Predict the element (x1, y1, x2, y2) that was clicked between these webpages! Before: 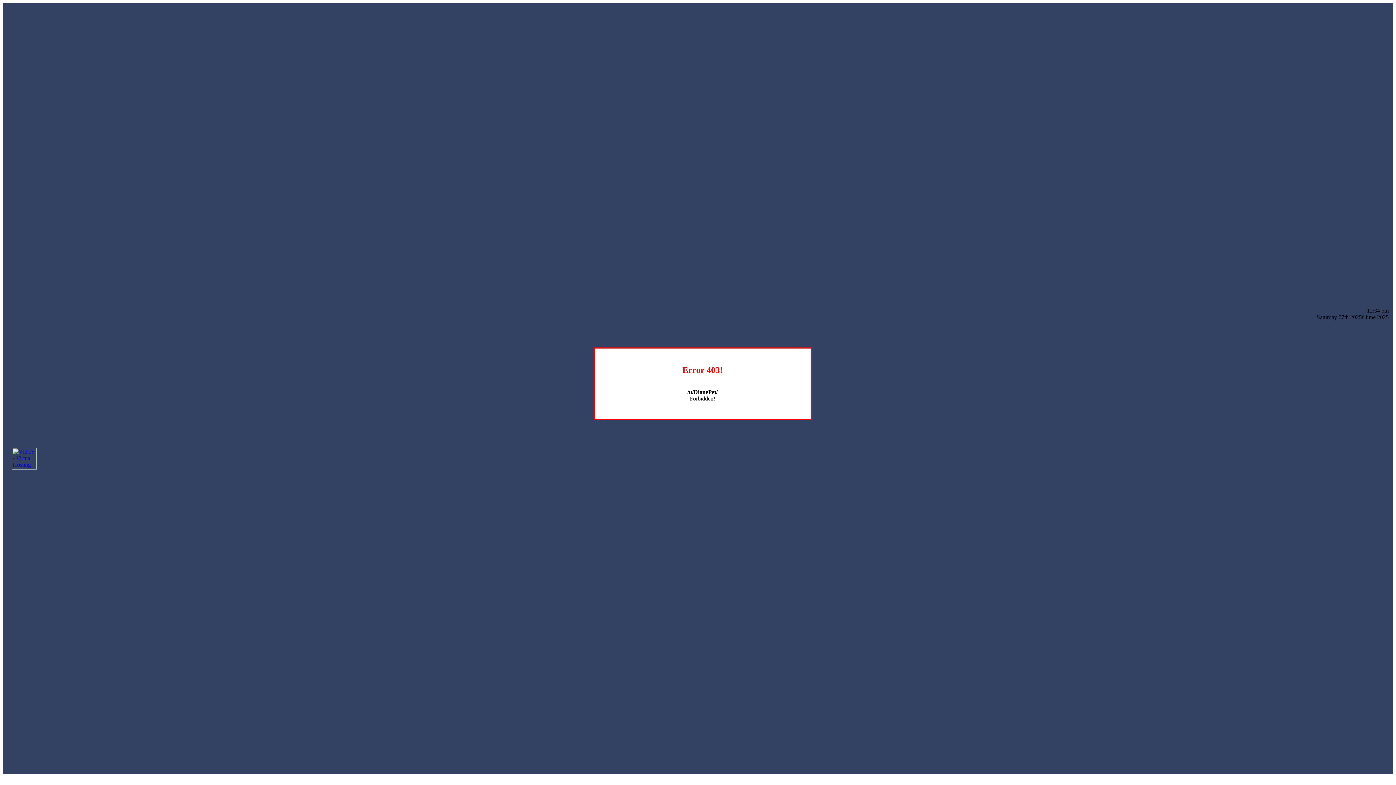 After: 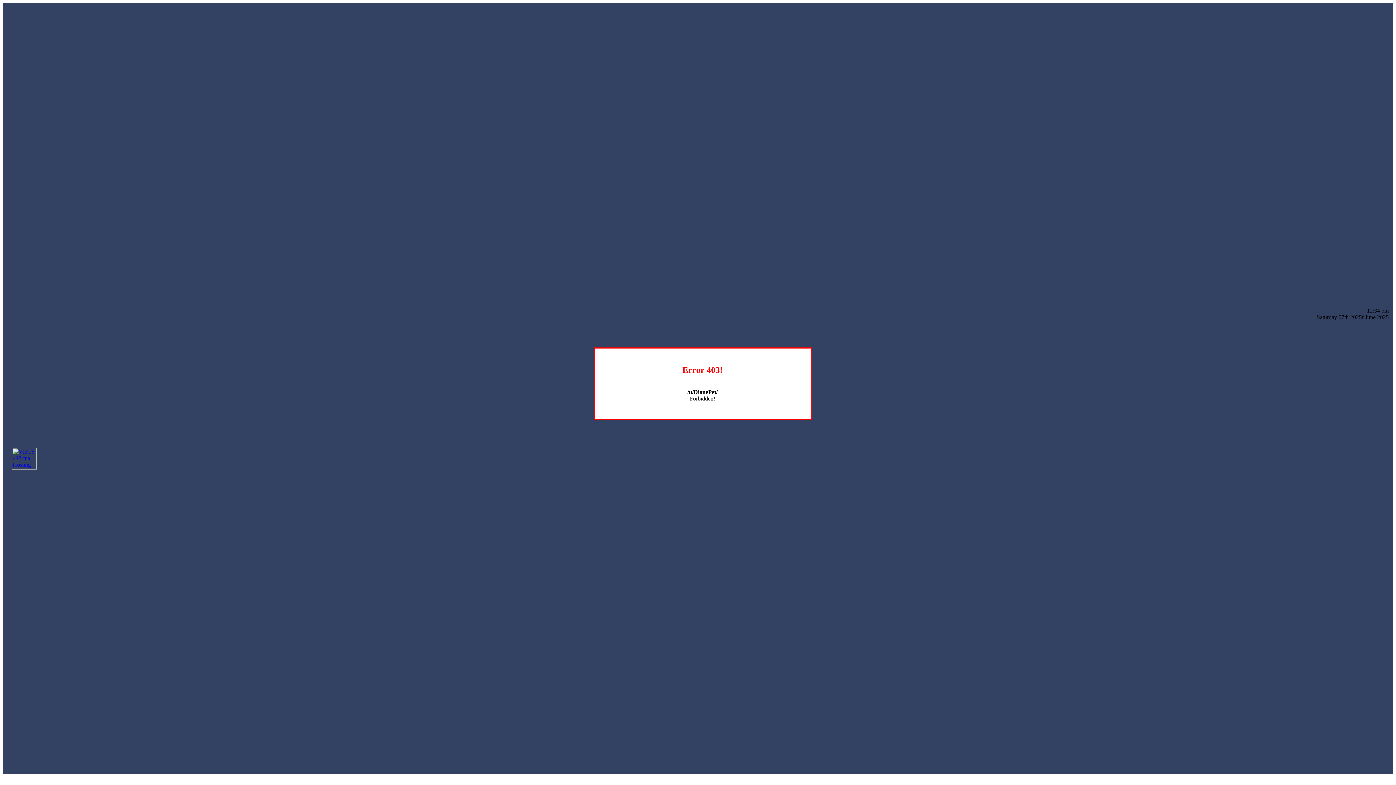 Action: bbox: (12, 464, 36, 470)